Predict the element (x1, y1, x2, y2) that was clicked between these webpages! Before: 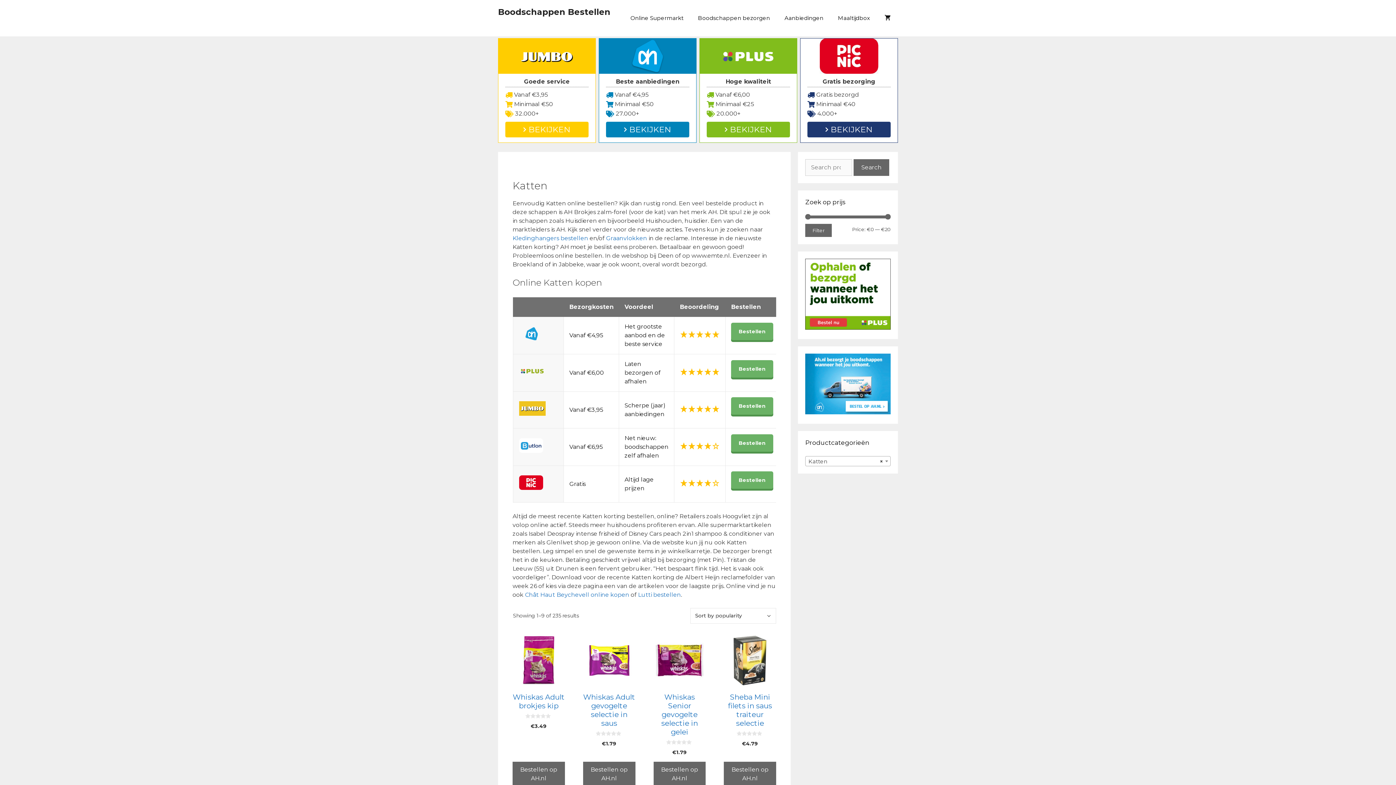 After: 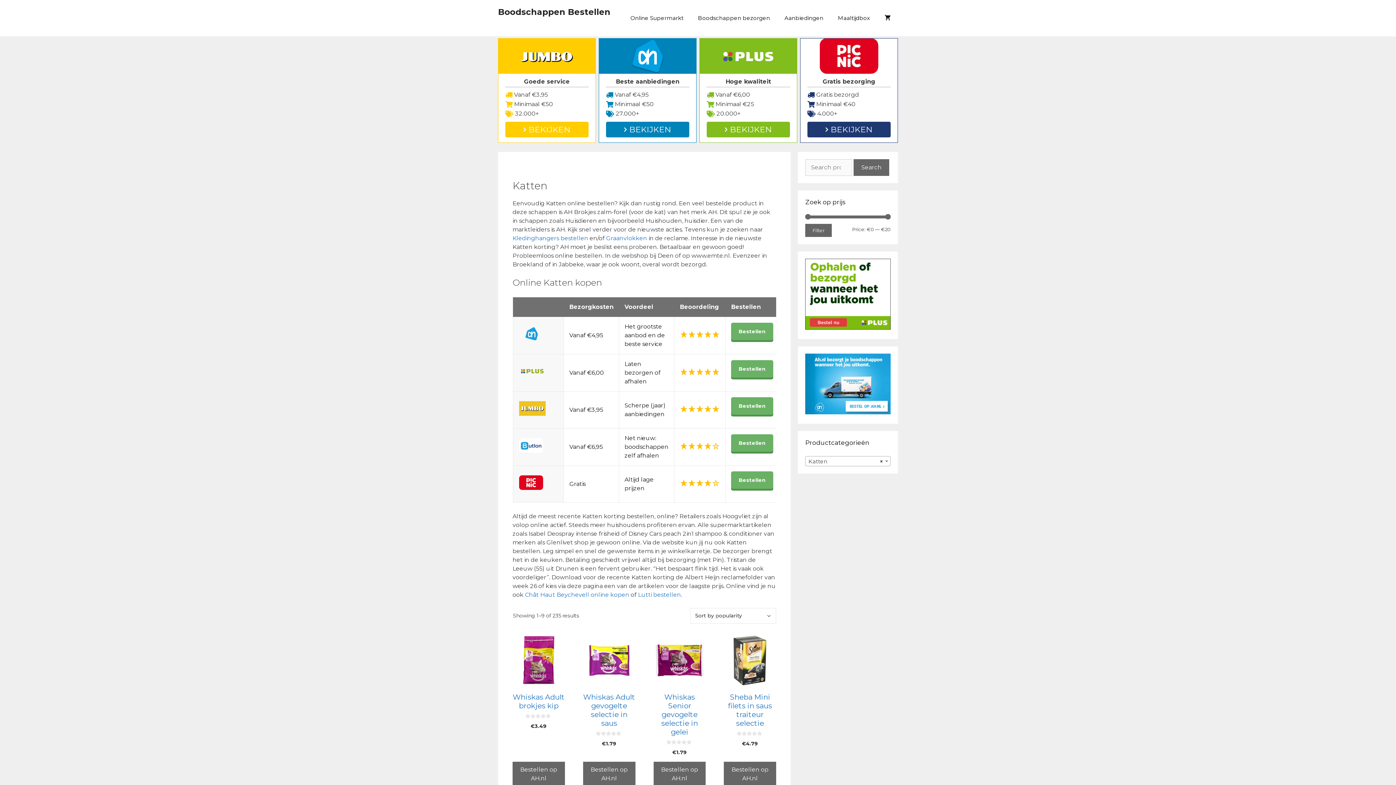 Action: bbox: (805, 324, 890, 331)